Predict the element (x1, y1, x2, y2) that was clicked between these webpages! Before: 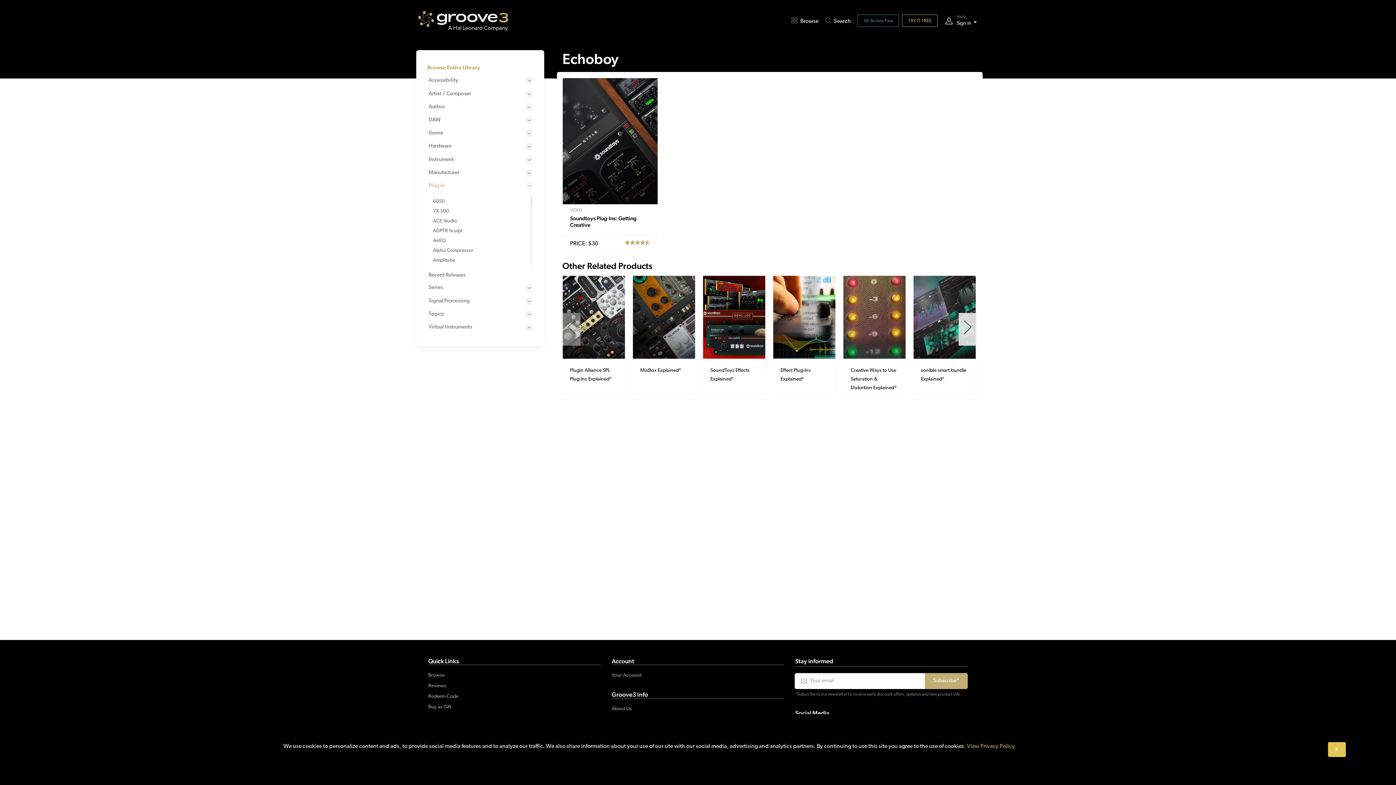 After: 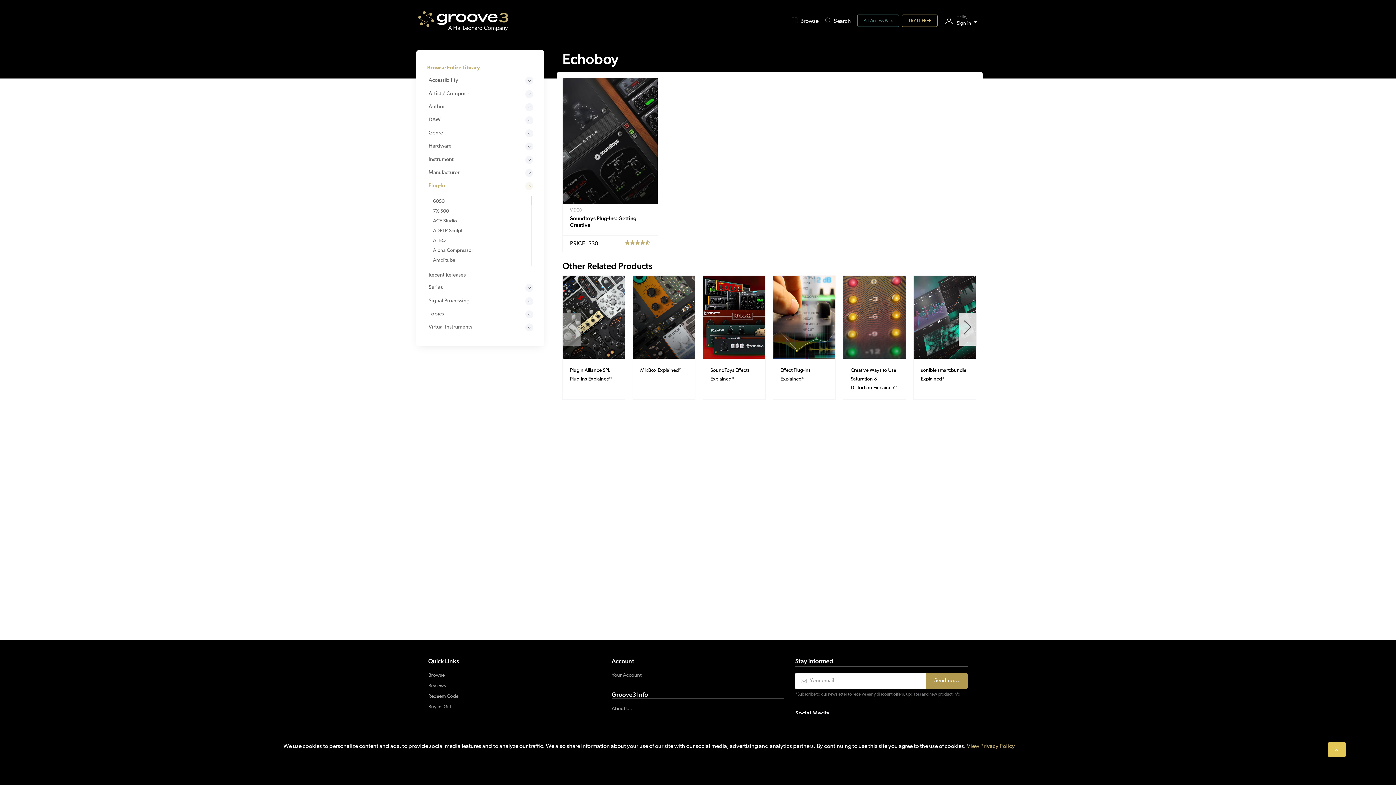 Action: bbox: (925, 673, 967, 689) label: Subscribe*